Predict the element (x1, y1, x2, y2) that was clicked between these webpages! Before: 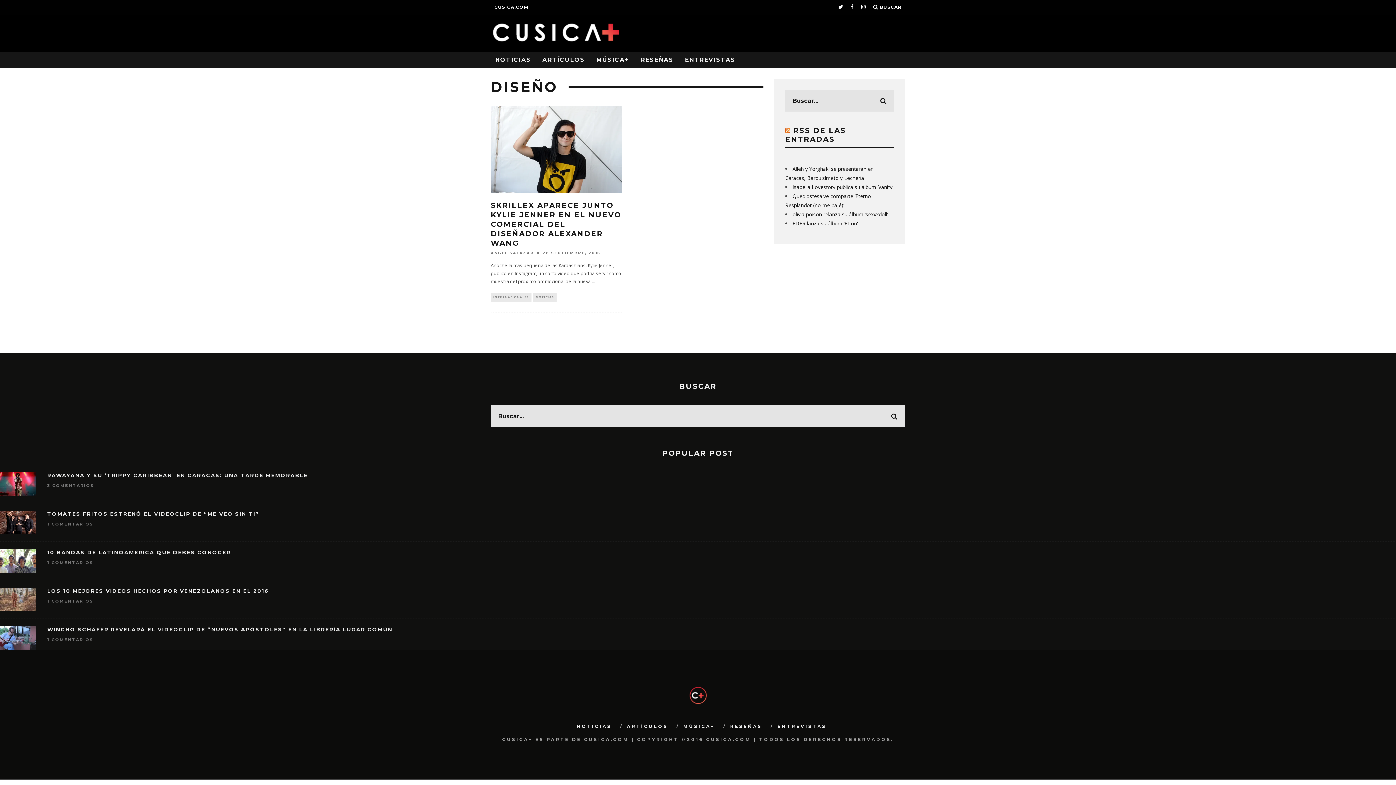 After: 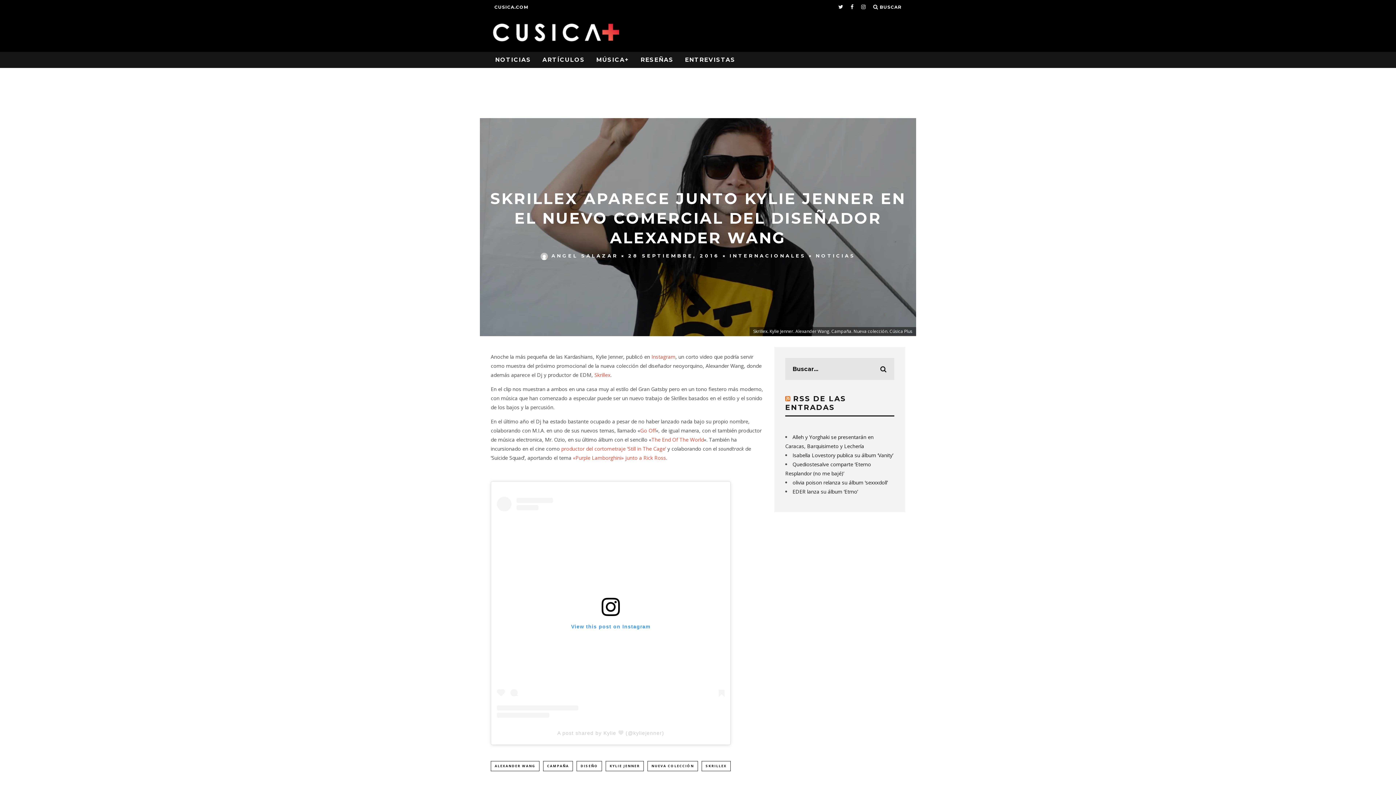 Action: bbox: (490, 201, 621, 247) label: SKRILLEX APARECE JUNTO KYLIE JENNER EN EL NUEVO COMERCIAL DEL DISEÑADOR ALEXANDER WANG